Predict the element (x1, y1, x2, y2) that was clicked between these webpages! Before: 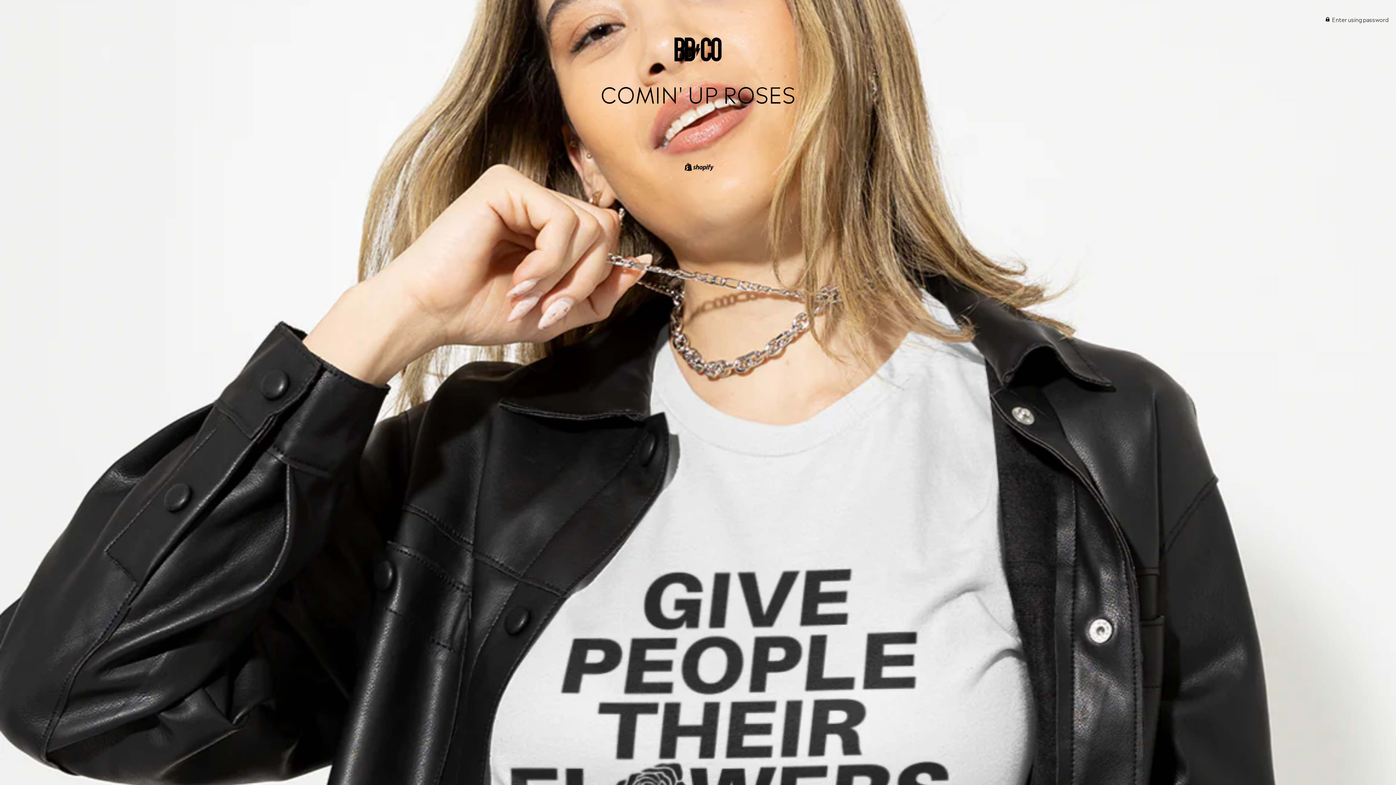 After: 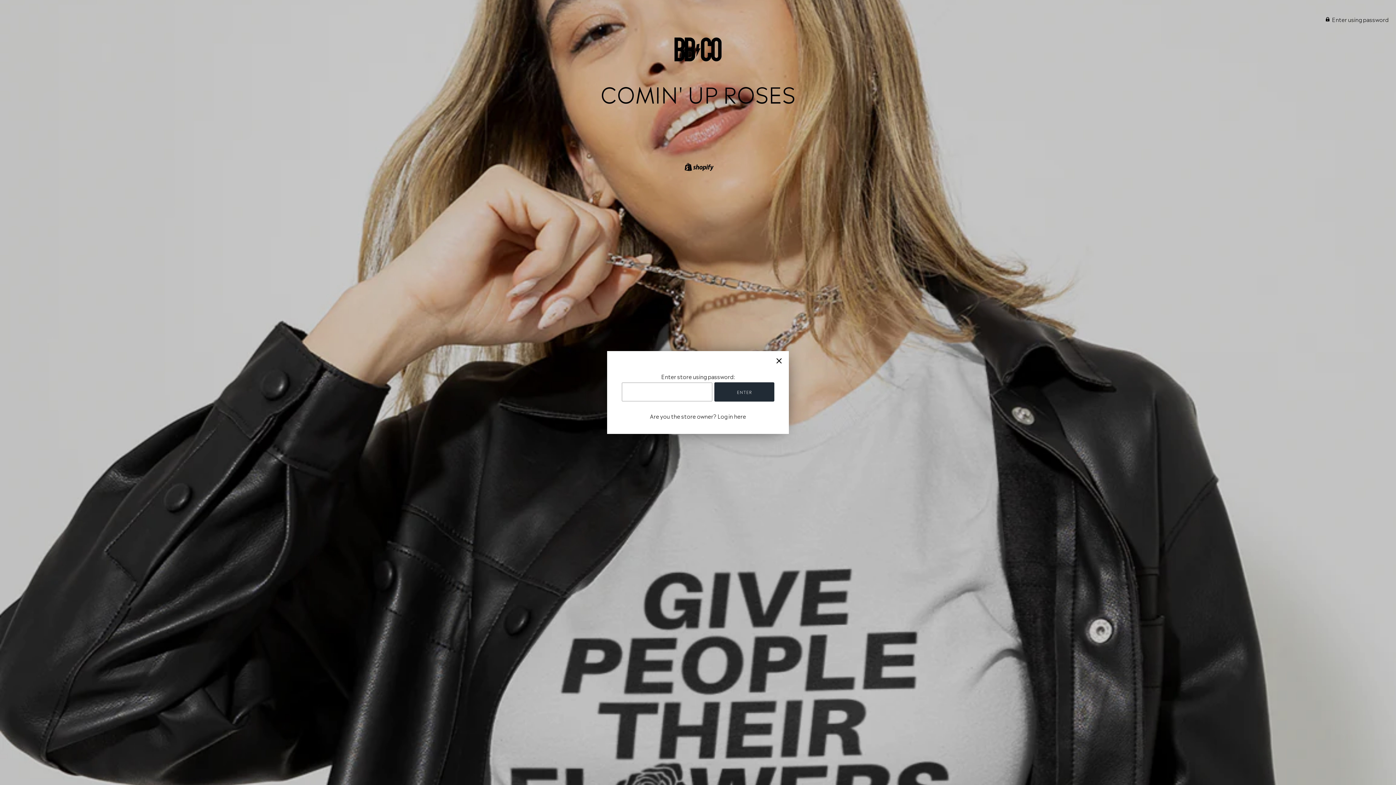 Action: label:  Enter using password bbox: (1326, 13, 1389, 22)